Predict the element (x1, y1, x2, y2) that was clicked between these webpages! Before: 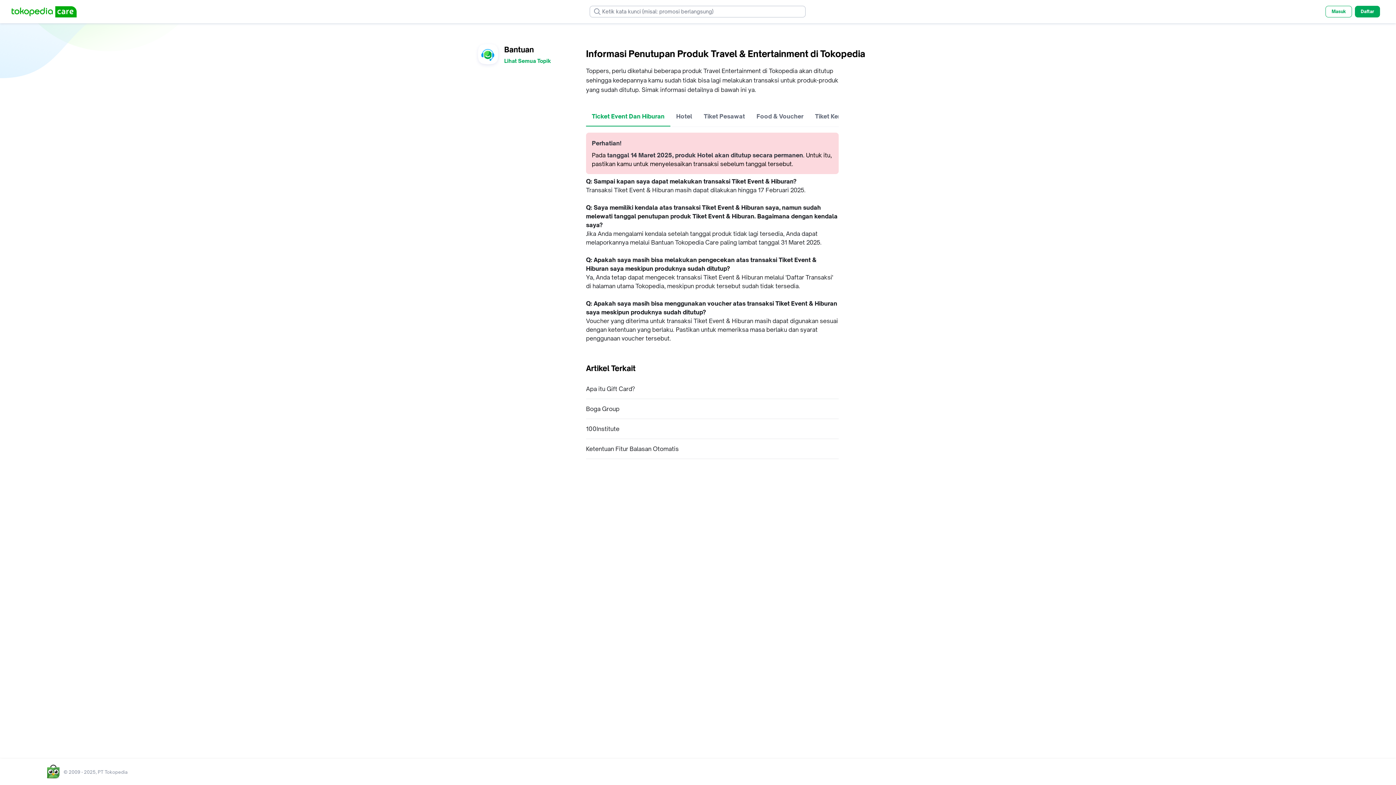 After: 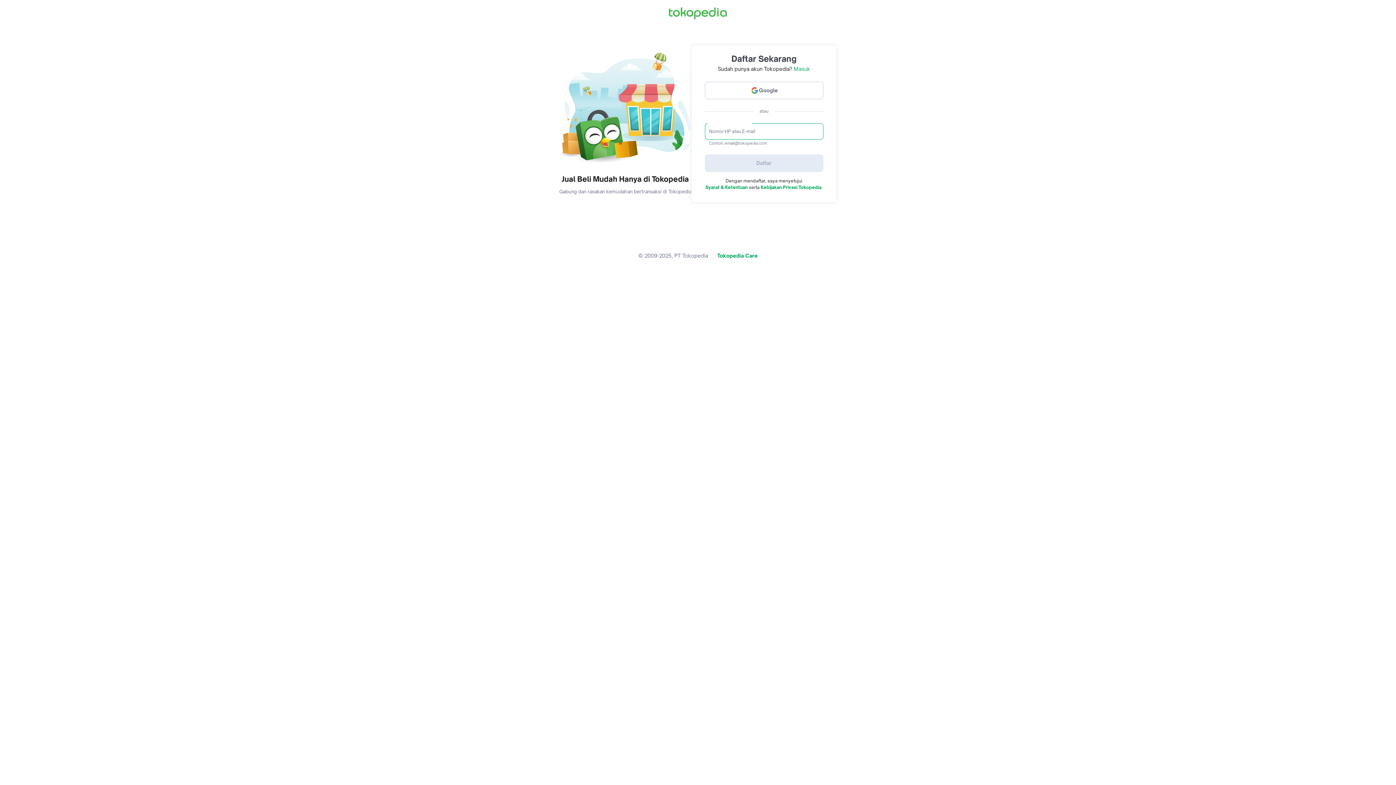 Action: bbox: (1355, 5, 1380, 17) label: Daftar